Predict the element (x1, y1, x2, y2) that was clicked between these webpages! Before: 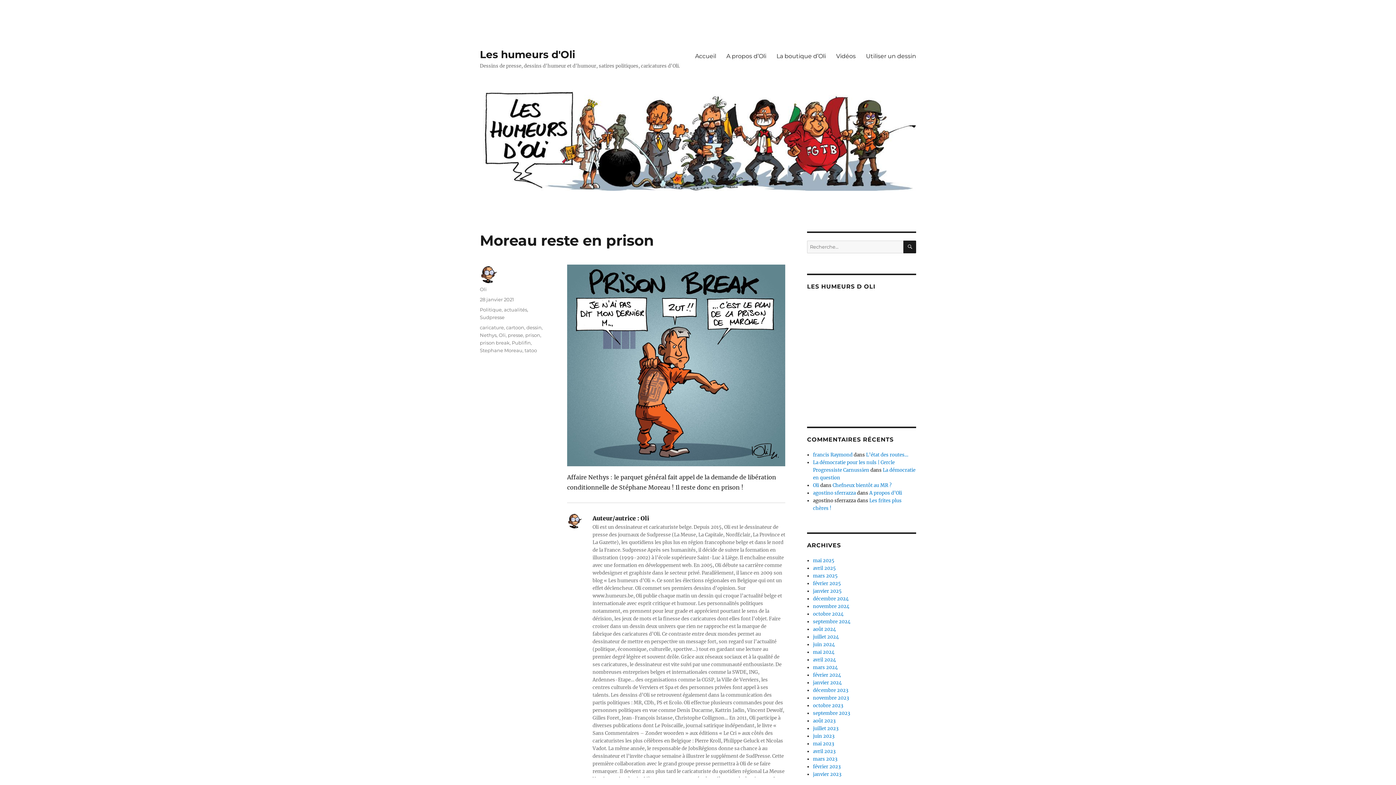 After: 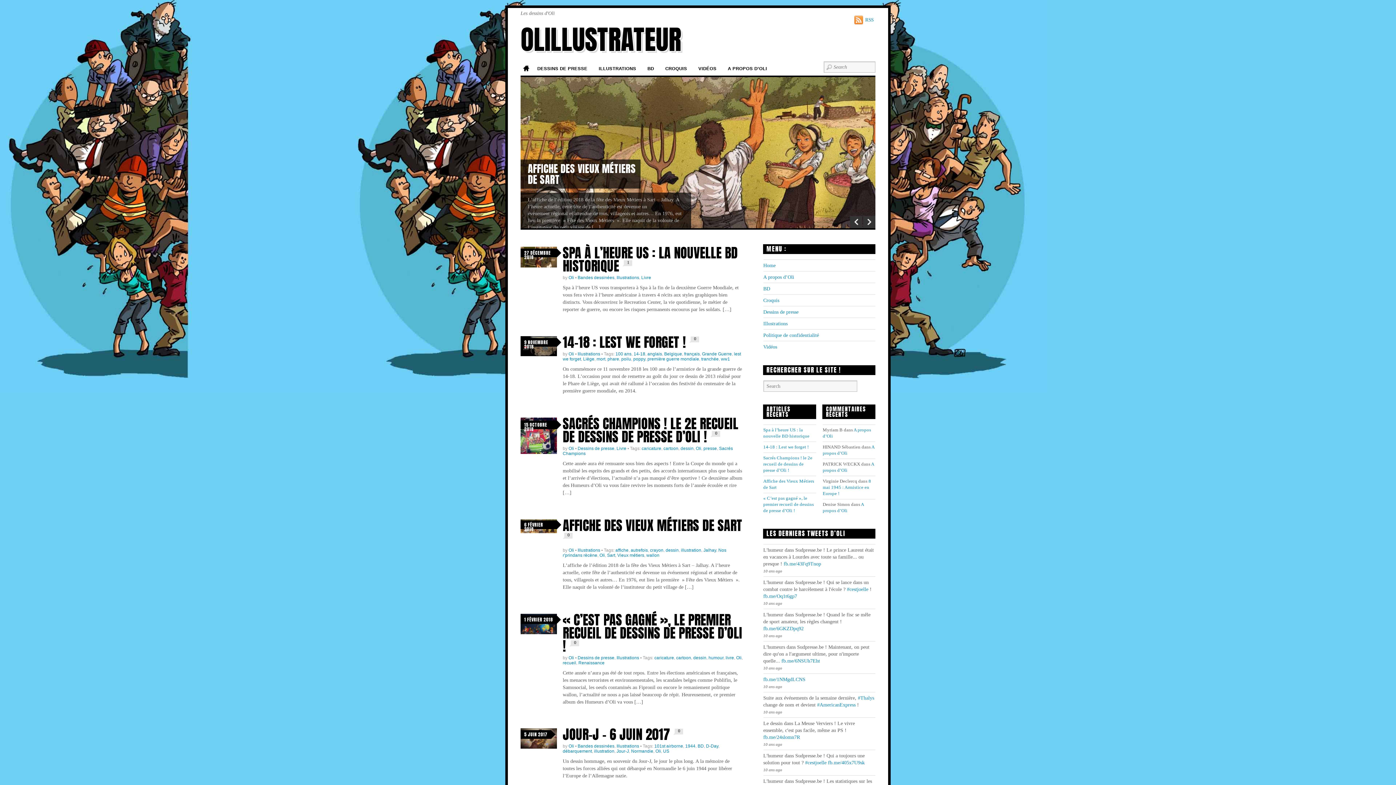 Action: bbox: (813, 482, 819, 488) label: Oli